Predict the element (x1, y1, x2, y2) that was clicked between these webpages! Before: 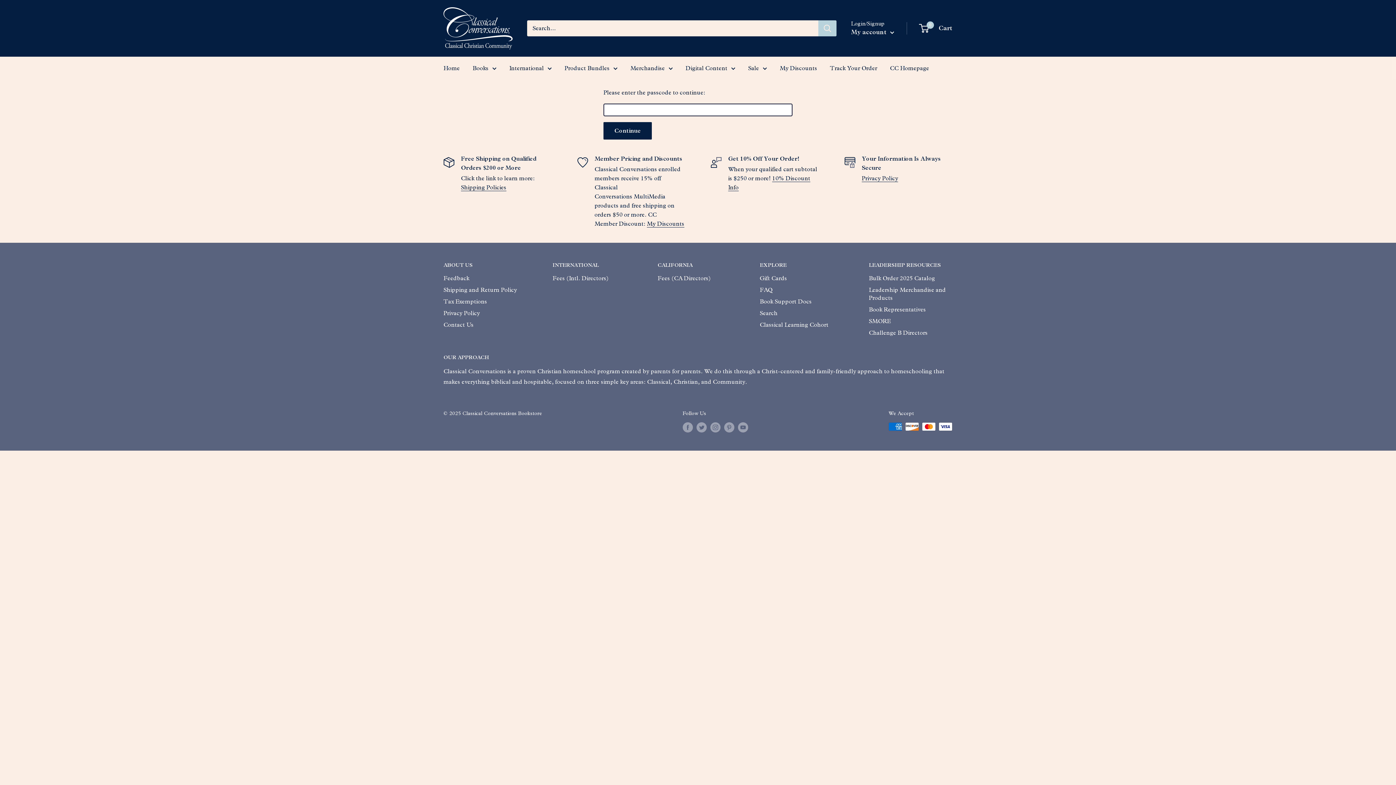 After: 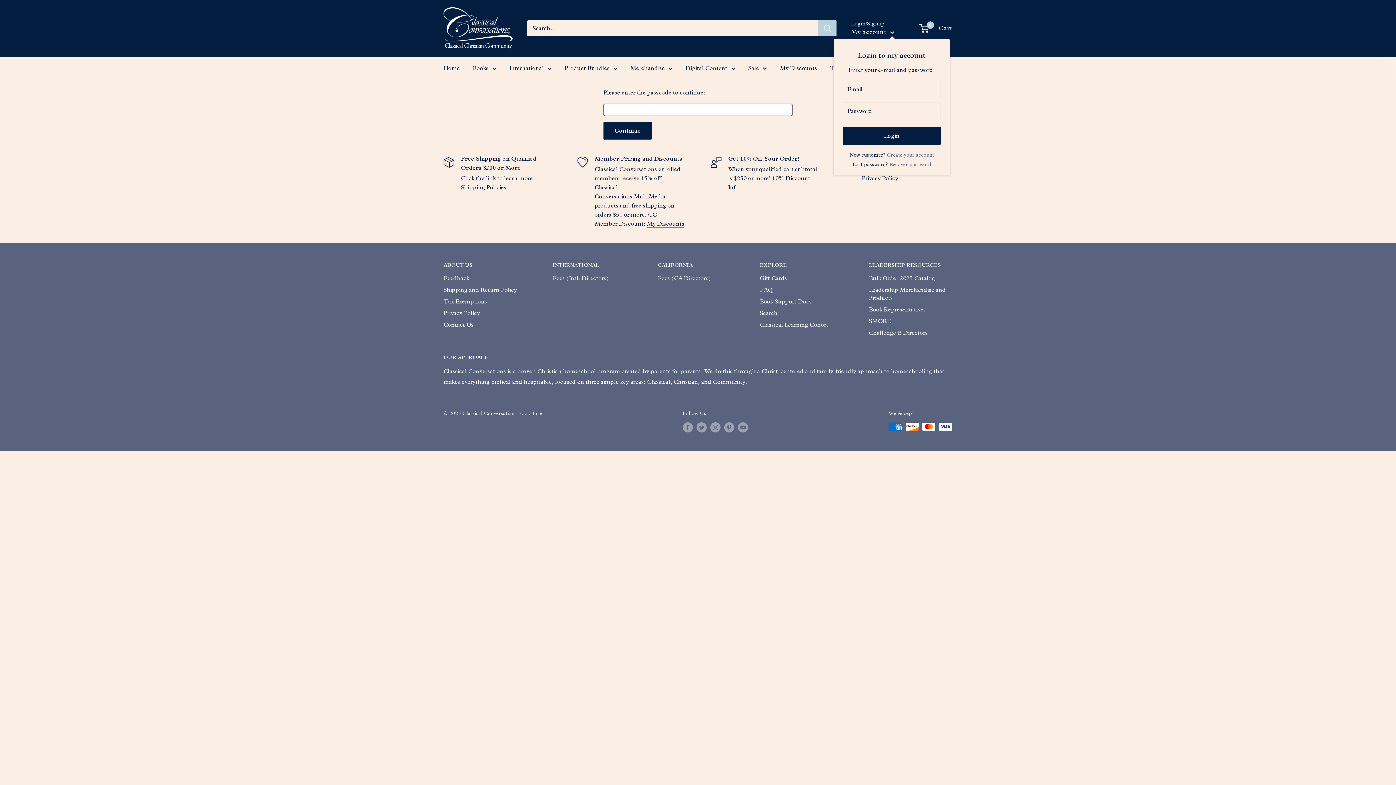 Action: label: My account  bbox: (851, 26, 894, 37)